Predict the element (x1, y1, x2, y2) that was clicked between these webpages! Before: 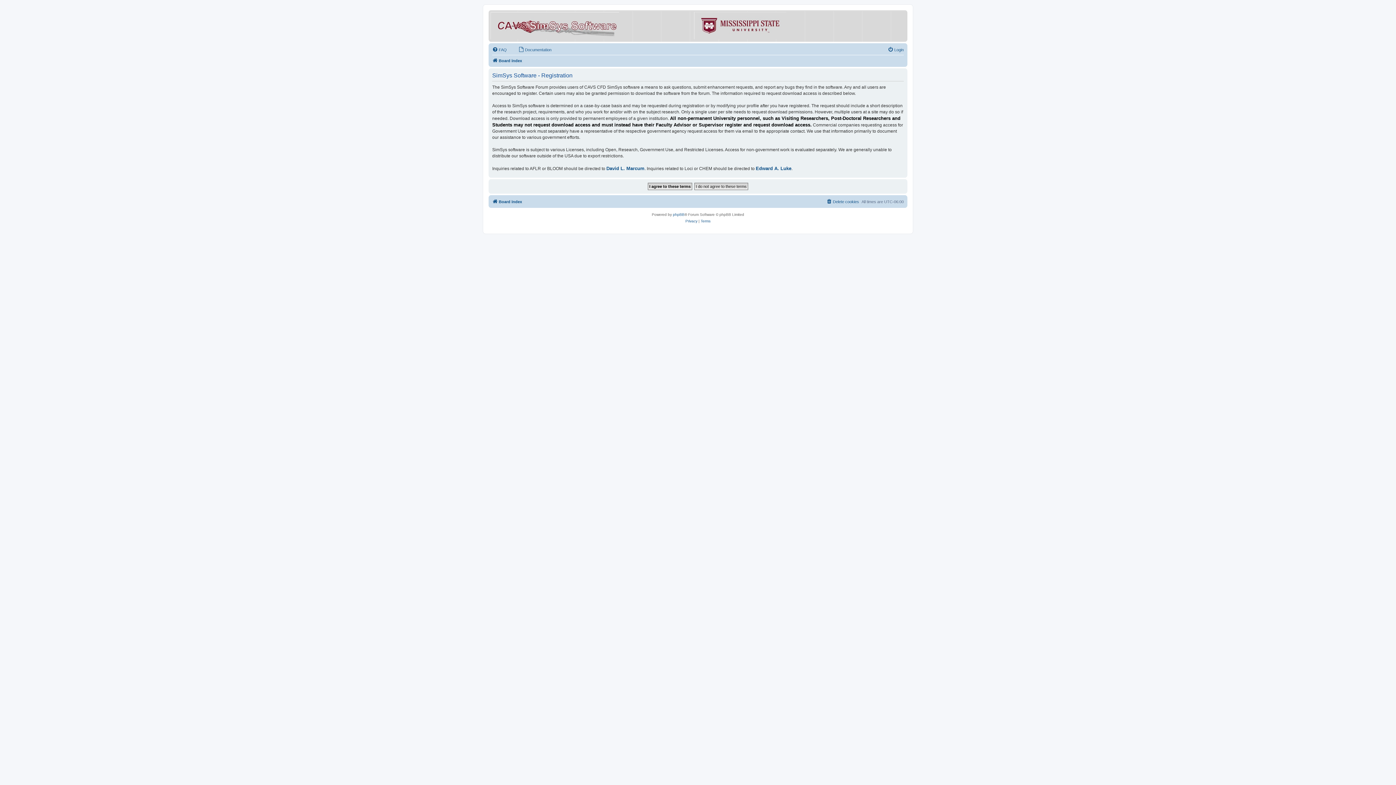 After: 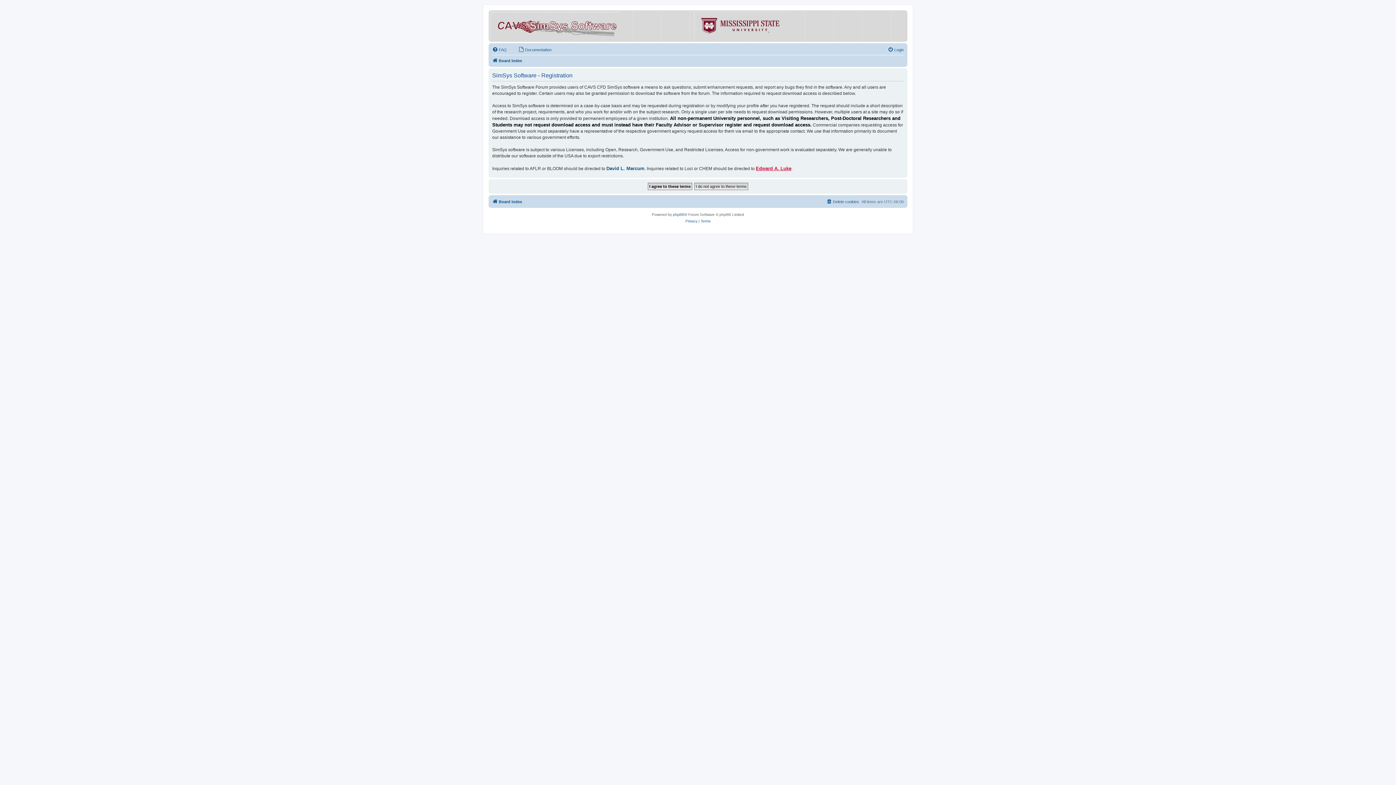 Action: label: Edward A. Luke bbox: (756, 165, 791, 171)